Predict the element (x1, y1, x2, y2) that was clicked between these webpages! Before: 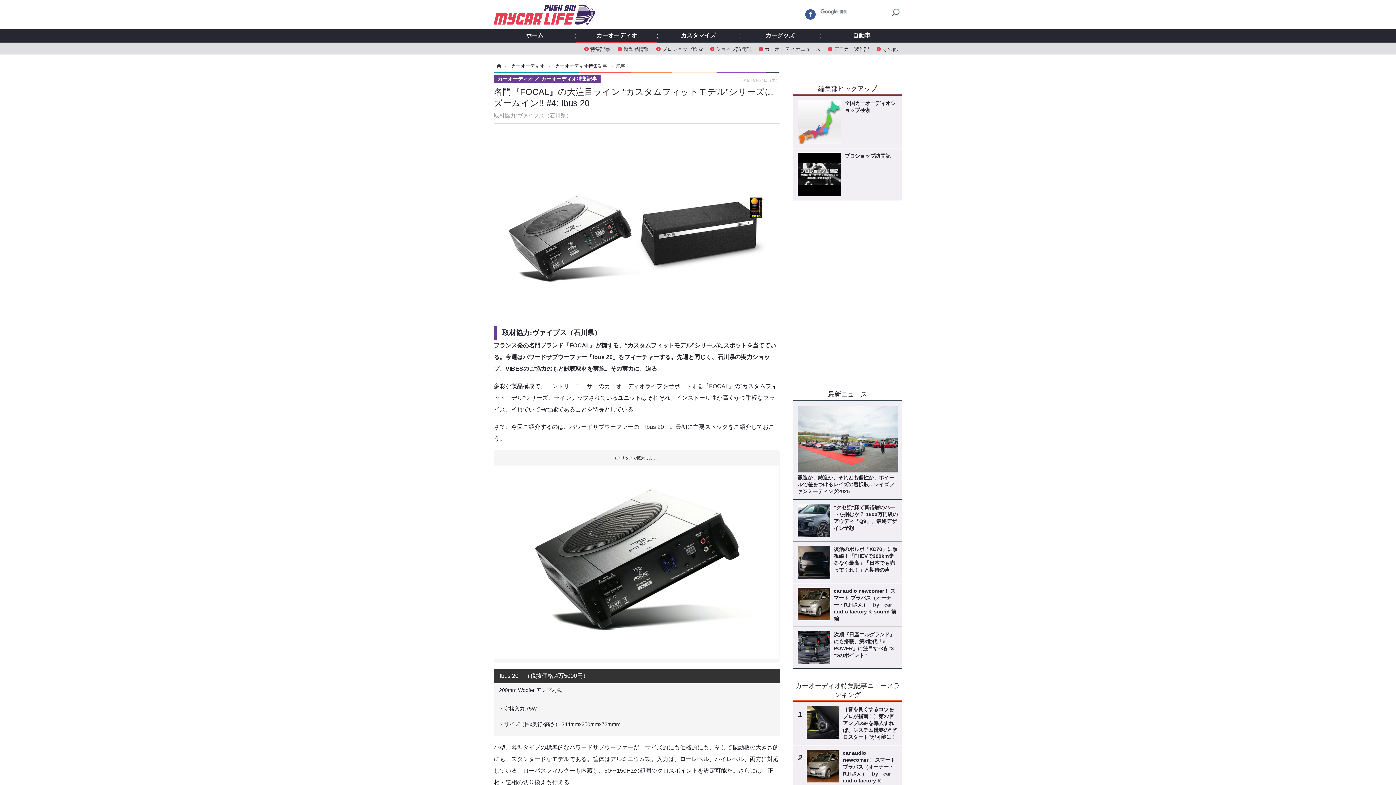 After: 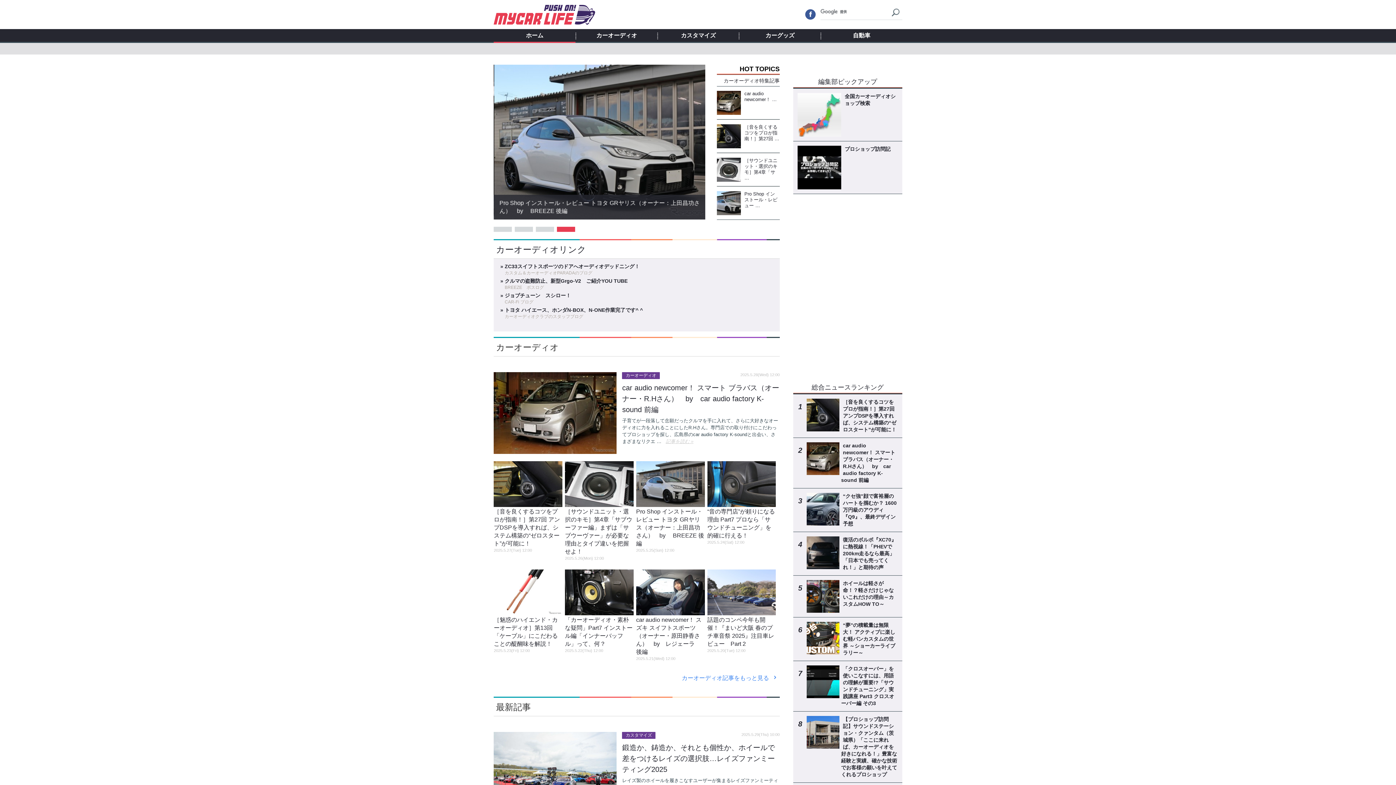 Action: label: ホーム bbox: (493, 32, 575, 39)